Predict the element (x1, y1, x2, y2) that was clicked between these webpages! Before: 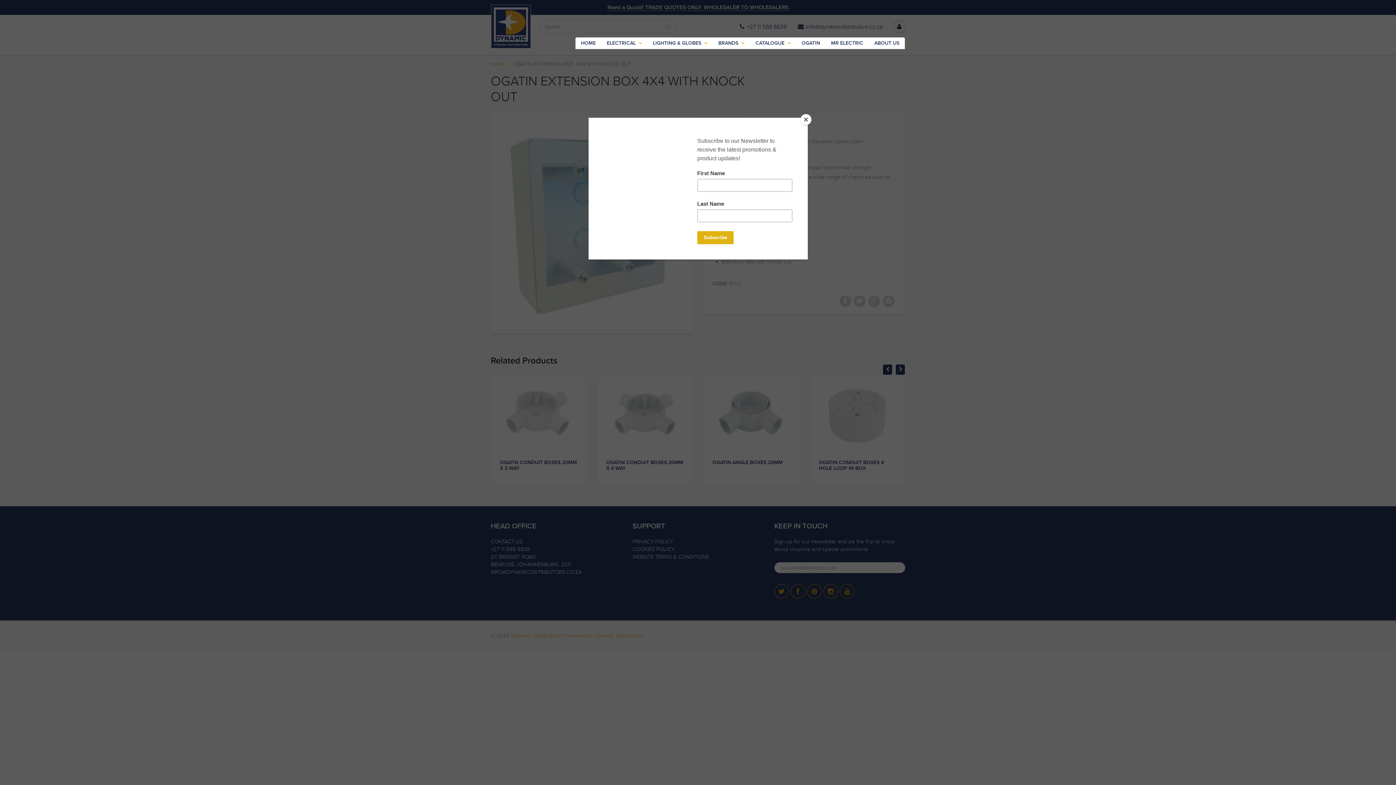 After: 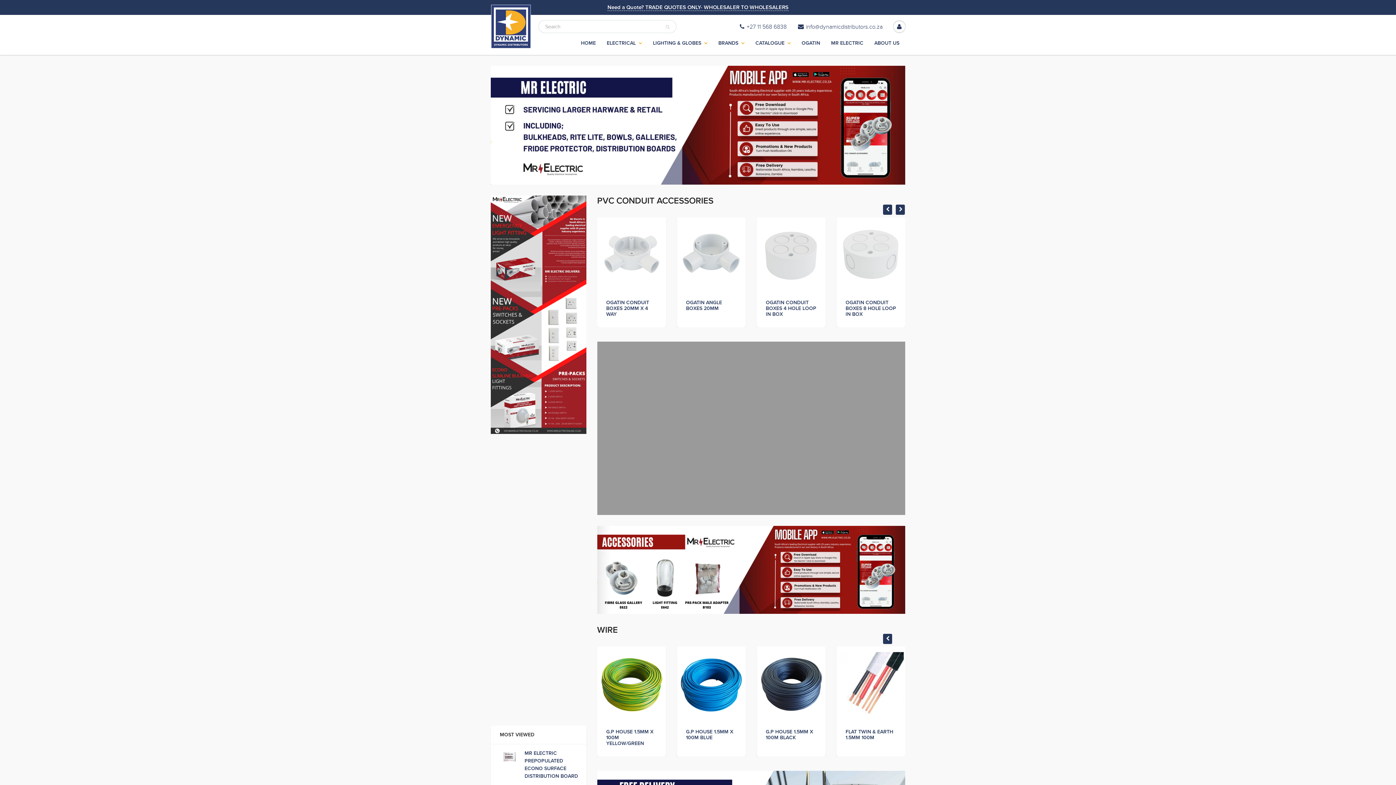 Action: bbox: (575, 37, 601, 49) label: HOME